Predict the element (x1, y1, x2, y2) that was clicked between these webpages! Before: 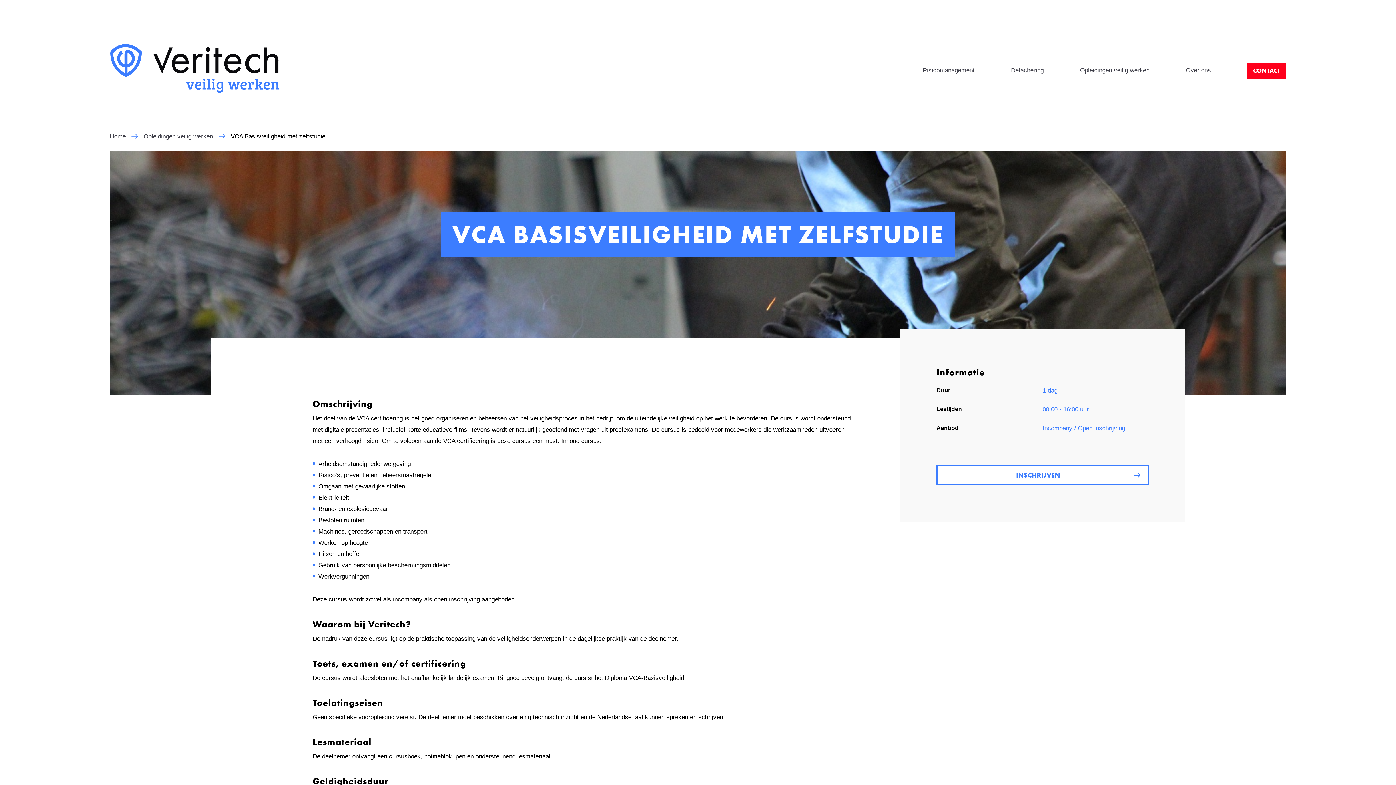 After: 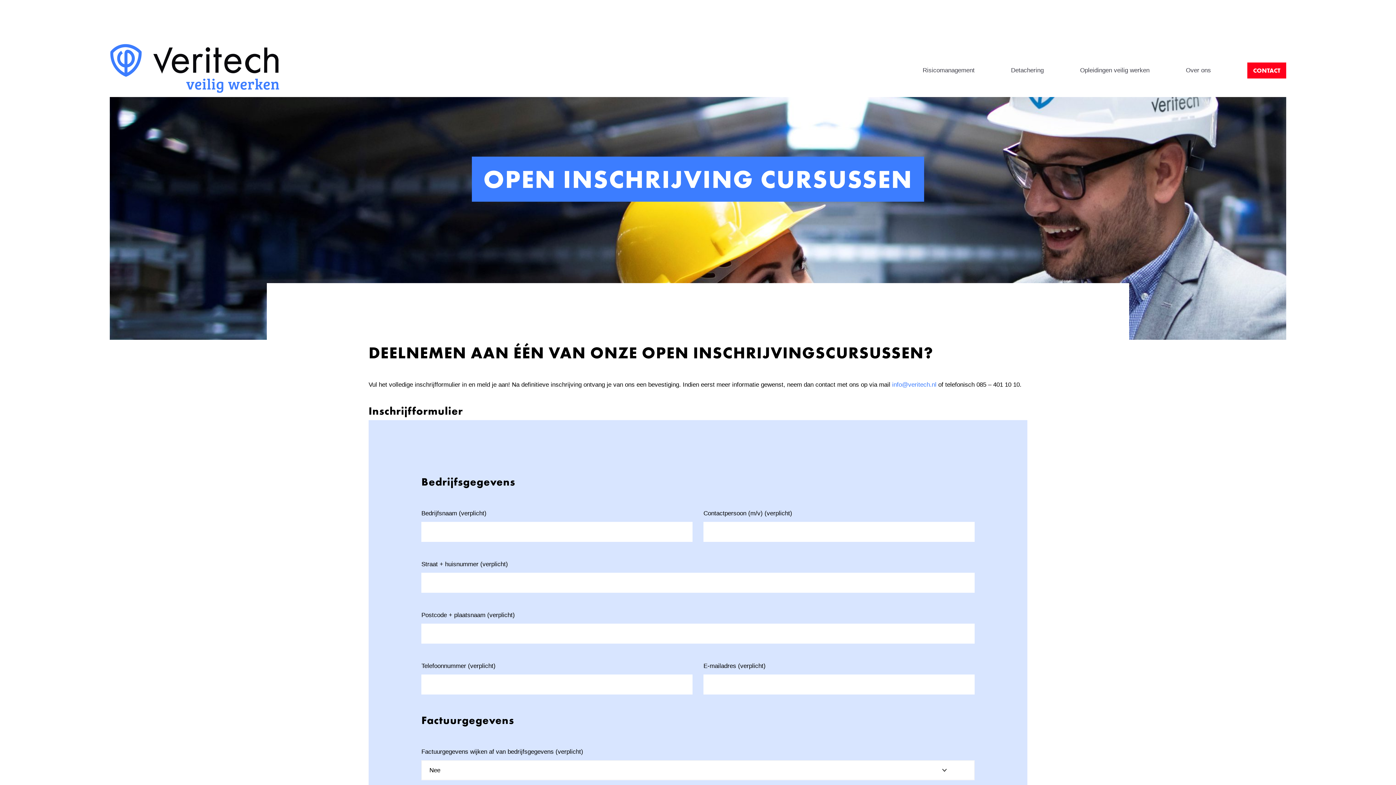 Action: label: INSCHRIJVEN bbox: (936, 465, 1149, 485)